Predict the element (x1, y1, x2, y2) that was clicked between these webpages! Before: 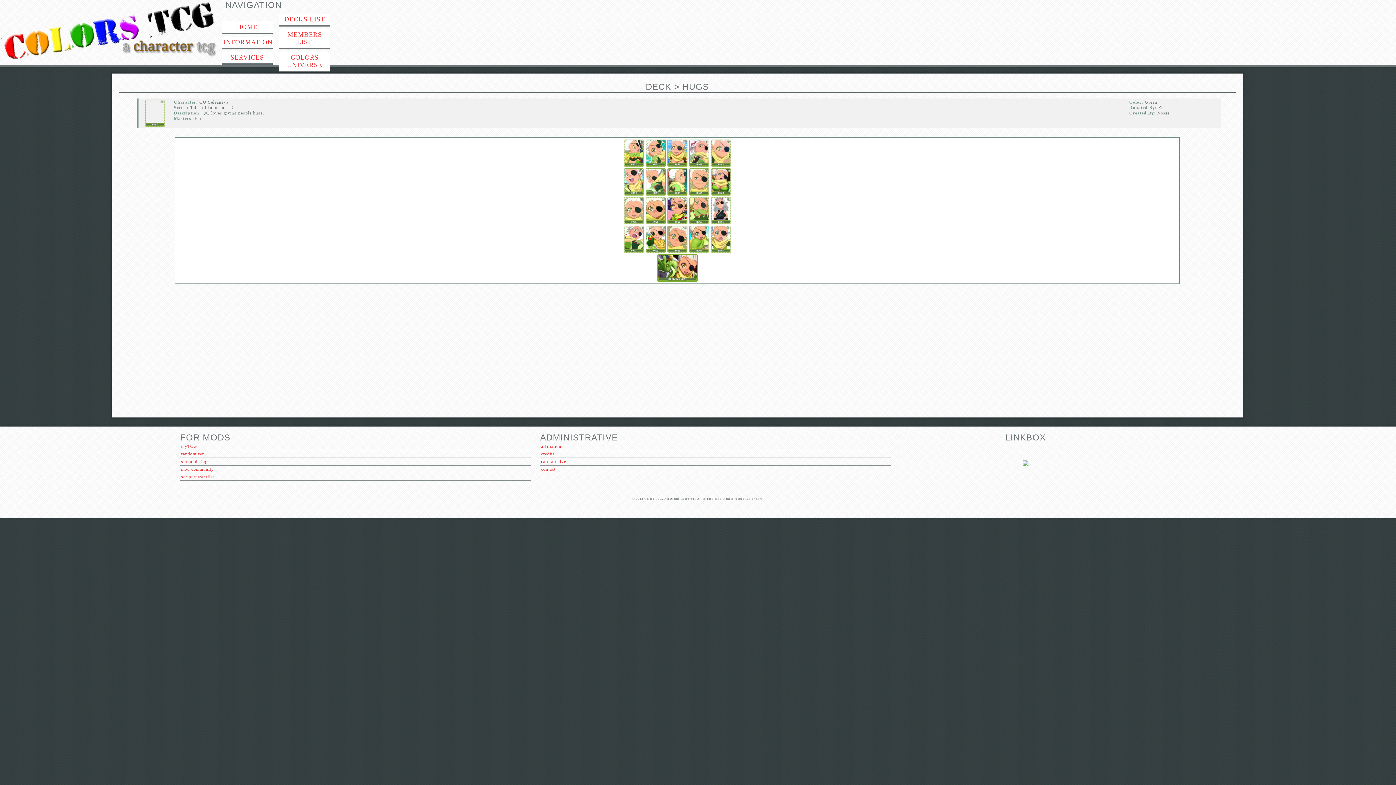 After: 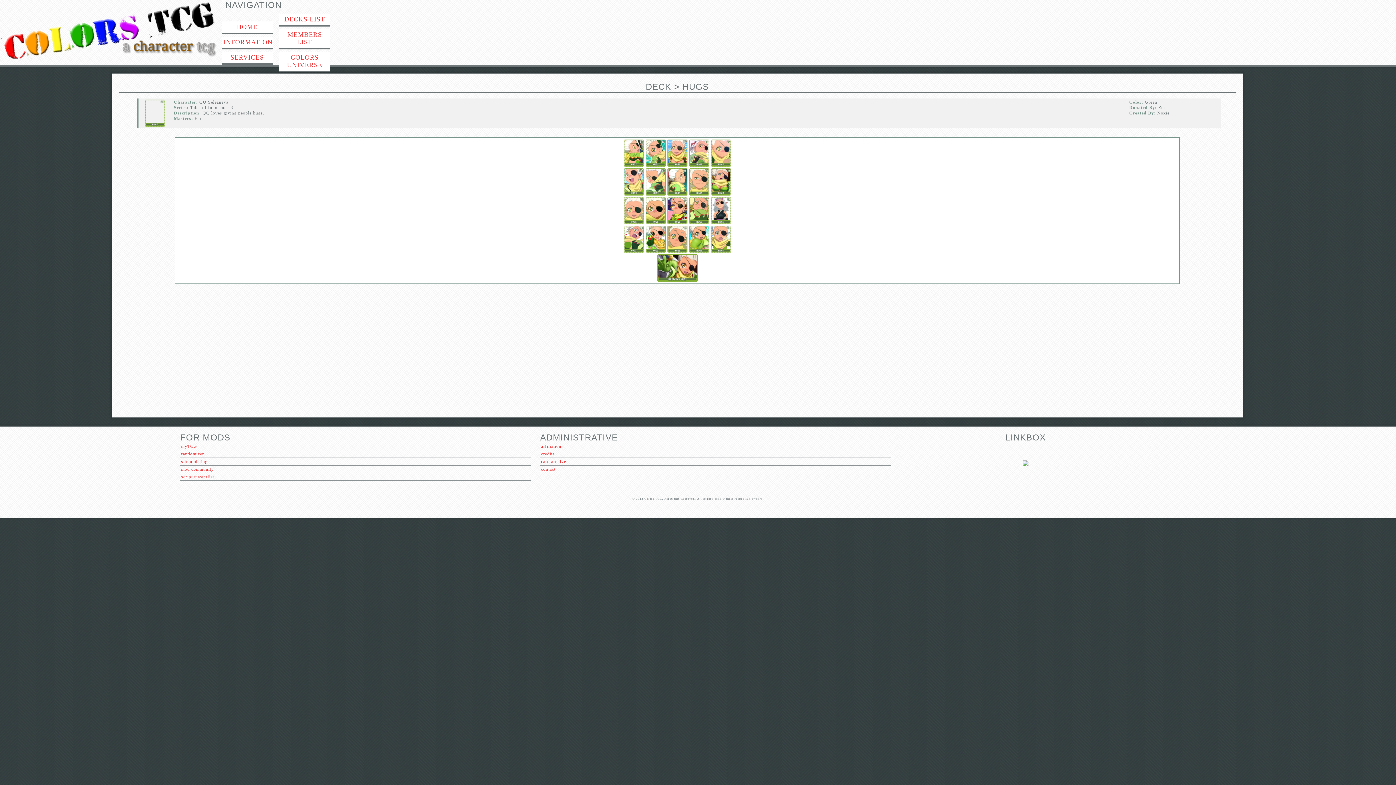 Action: bbox: (1023, 461, 1028, 467)